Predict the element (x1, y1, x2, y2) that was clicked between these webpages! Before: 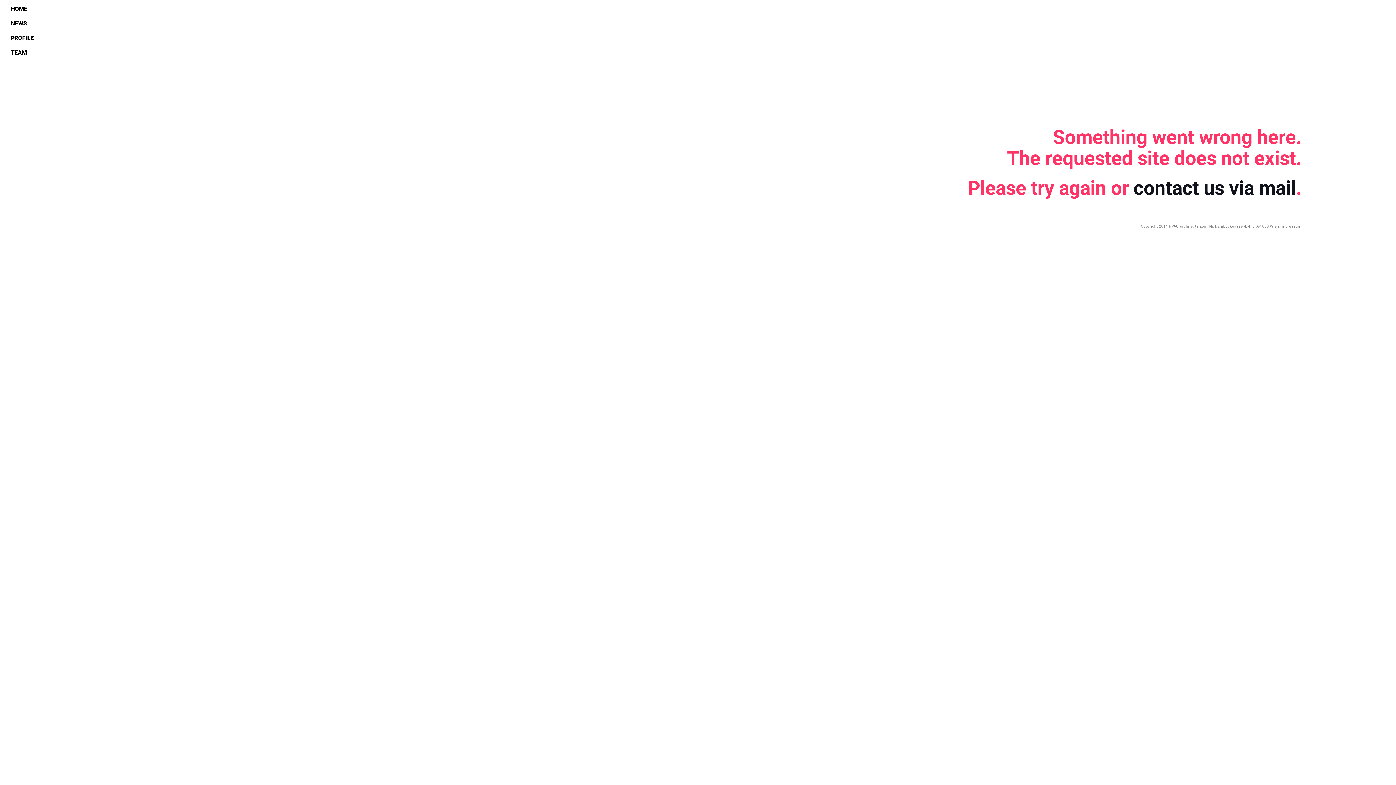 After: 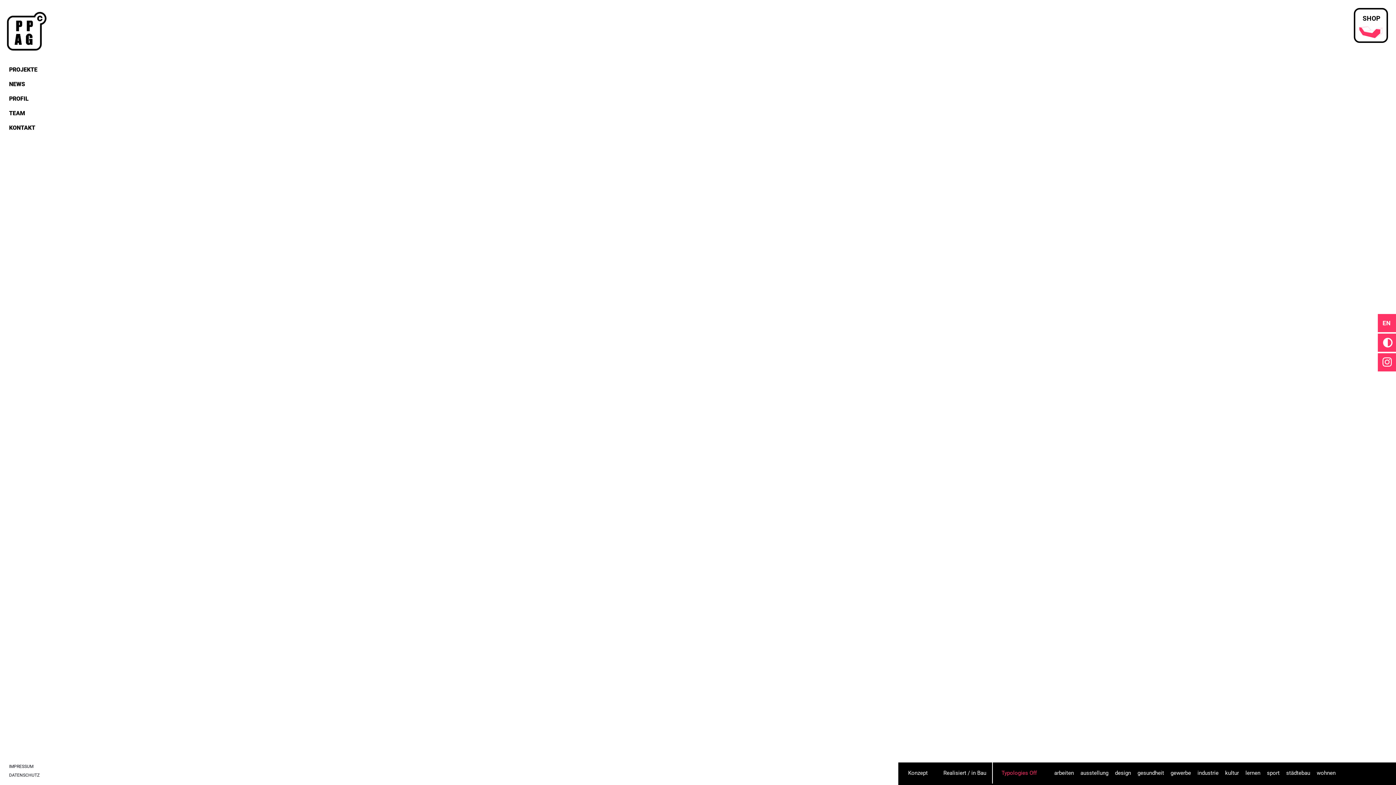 Action: label: HOME bbox: (7, 1, 1404, 16)